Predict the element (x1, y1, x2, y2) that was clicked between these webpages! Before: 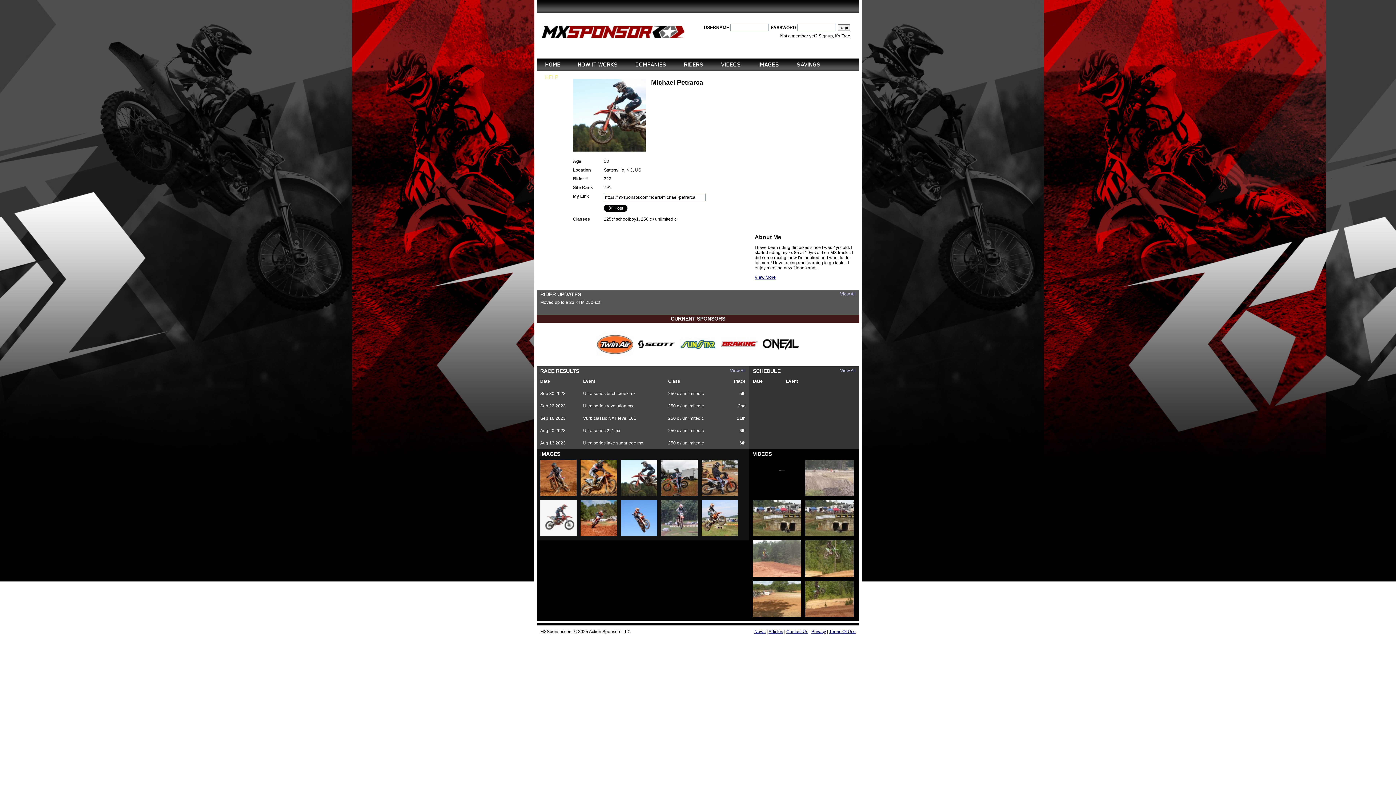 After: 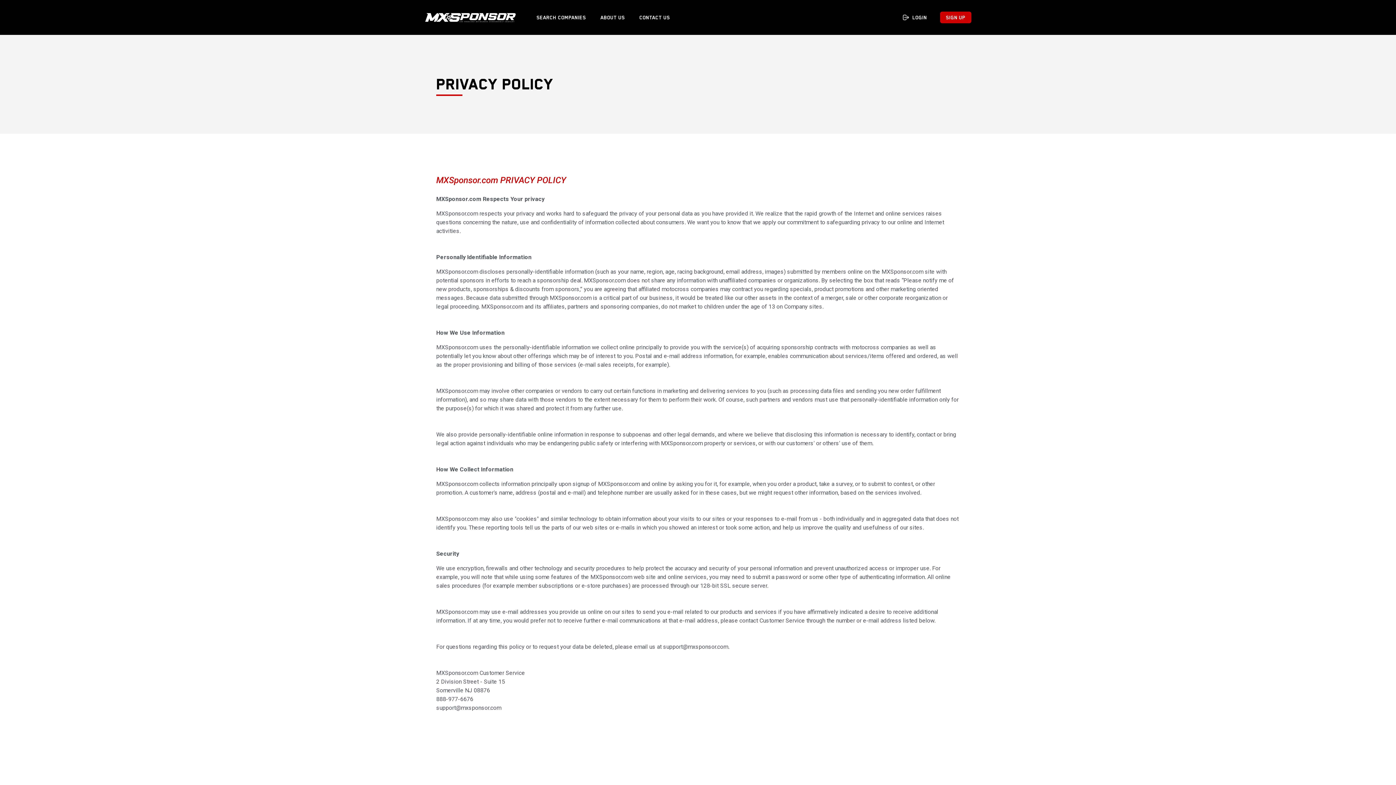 Action: label: Privacy bbox: (811, 629, 826, 634)